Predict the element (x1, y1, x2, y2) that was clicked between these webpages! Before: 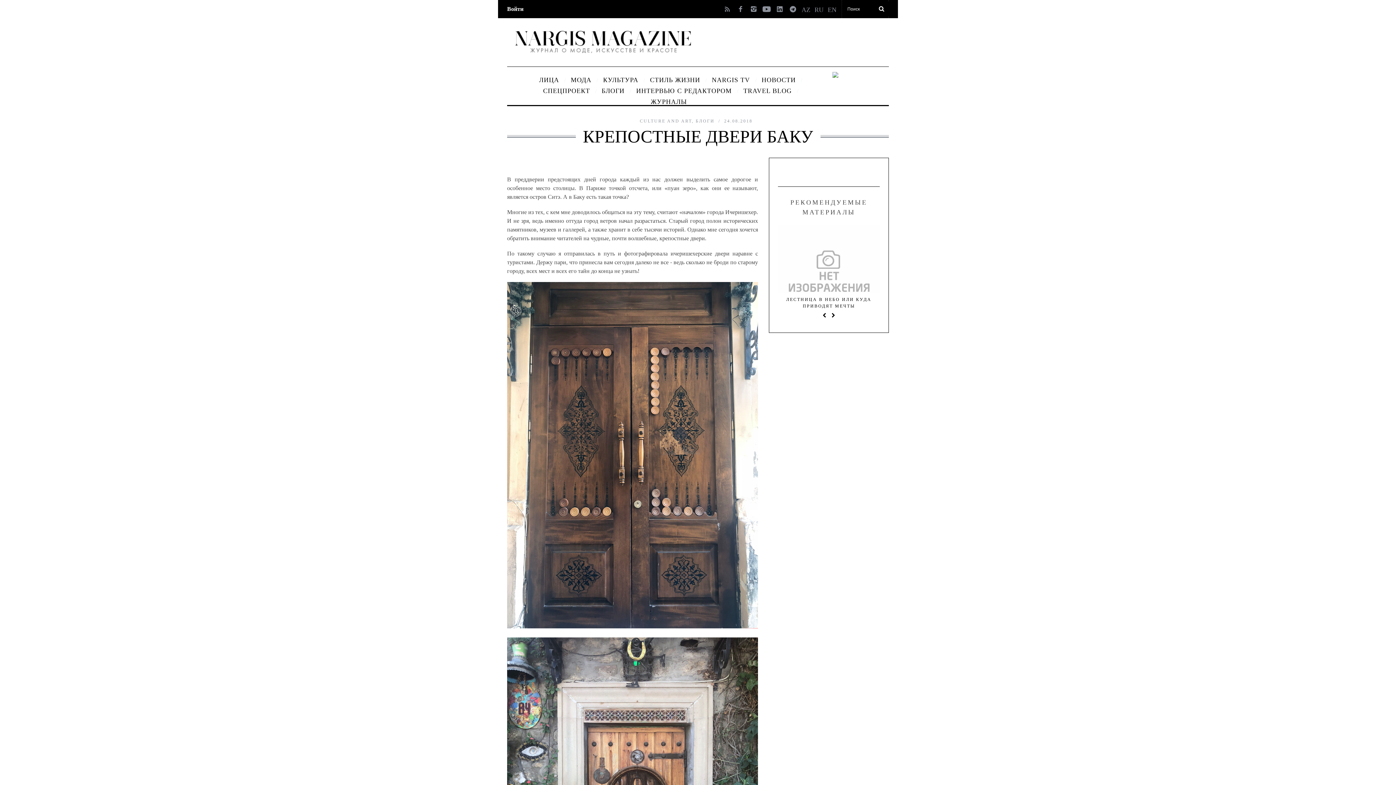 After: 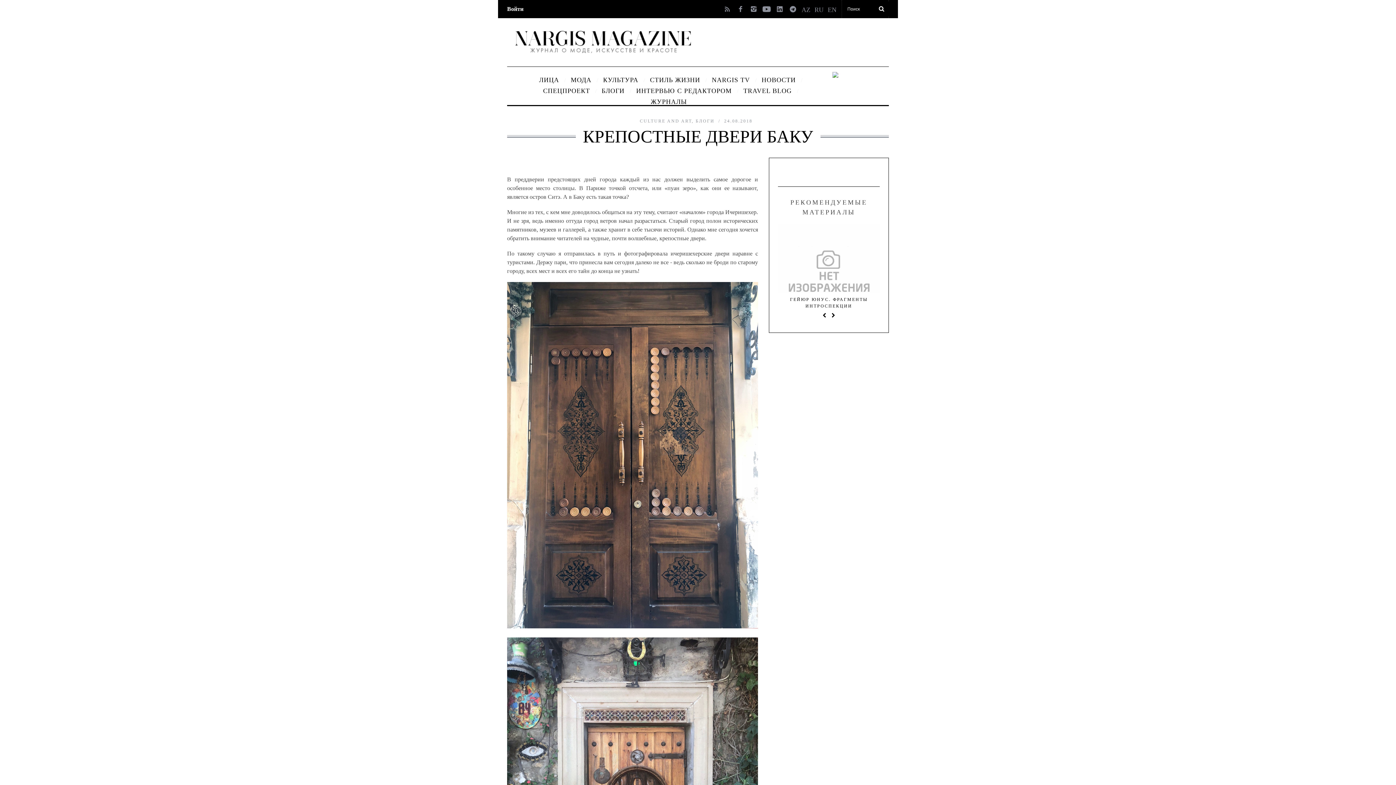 Action: bbox: (829, 305, 837, 313)